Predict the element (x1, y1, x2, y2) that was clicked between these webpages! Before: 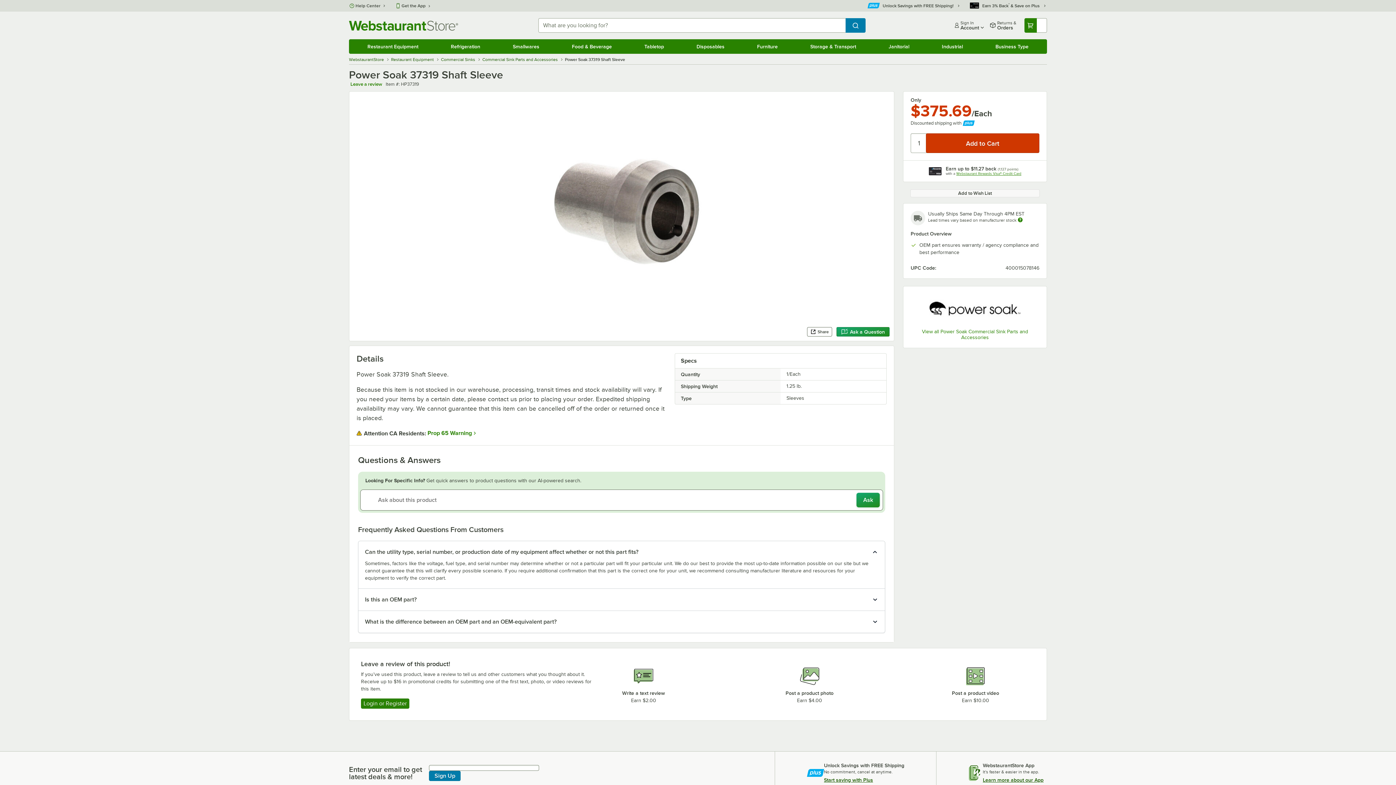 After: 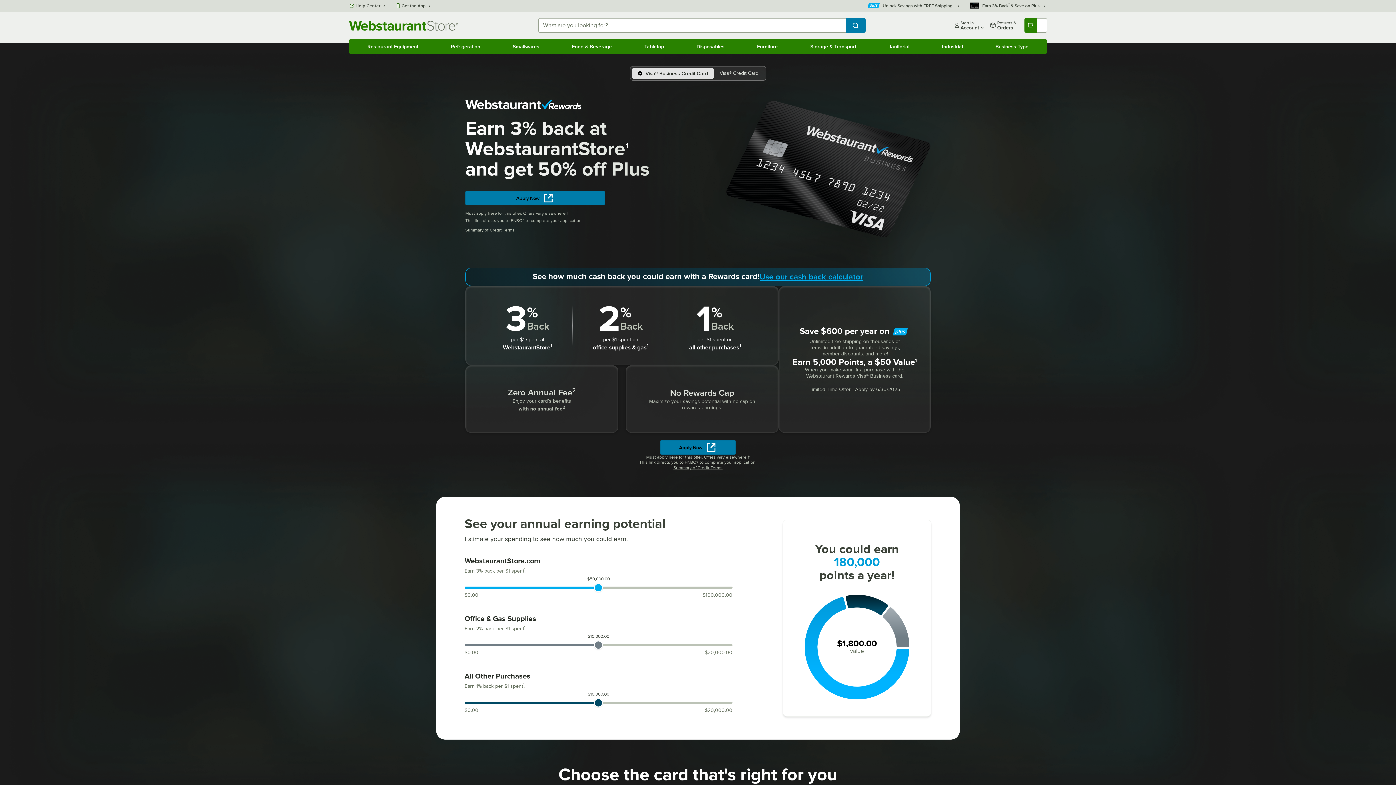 Action: label: Rewards bbox: (969, 2, 1047, 9)